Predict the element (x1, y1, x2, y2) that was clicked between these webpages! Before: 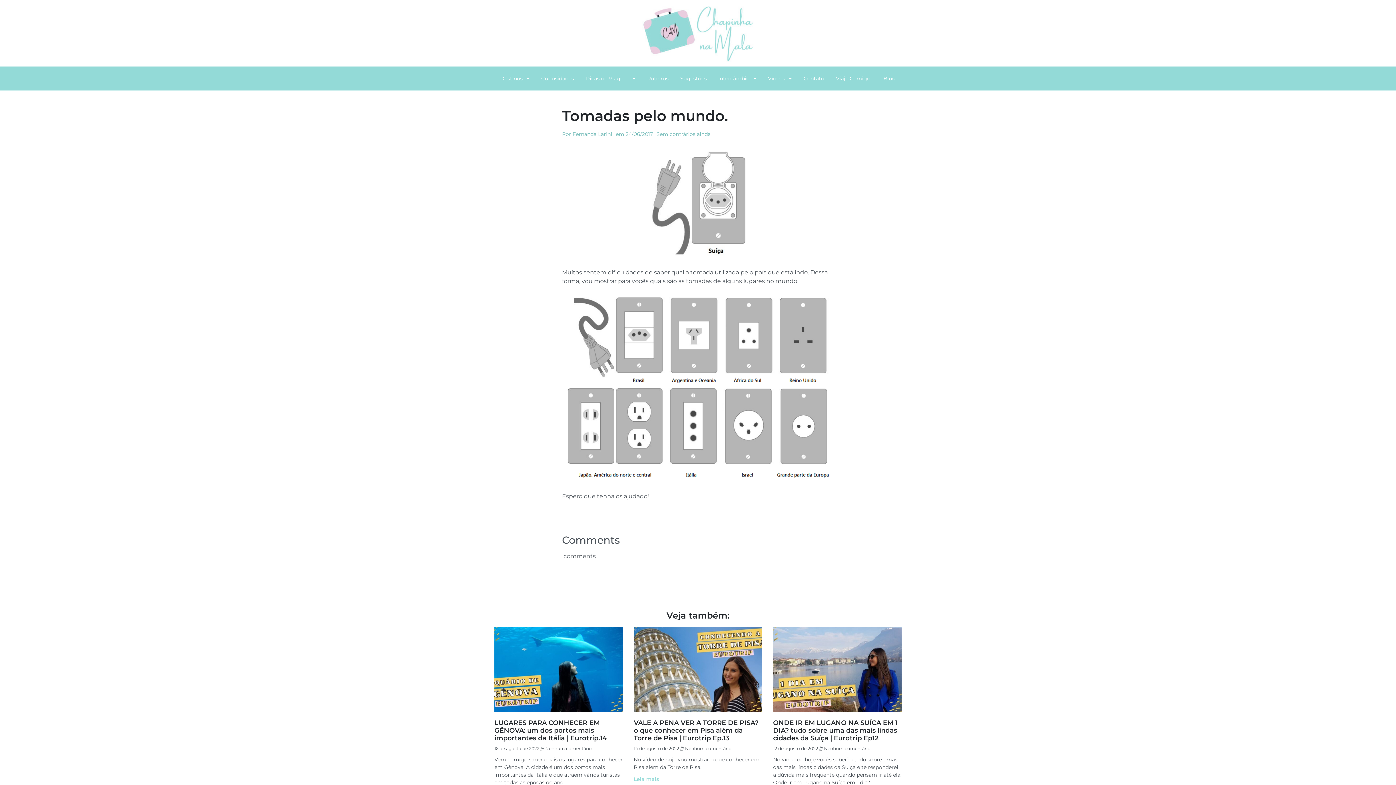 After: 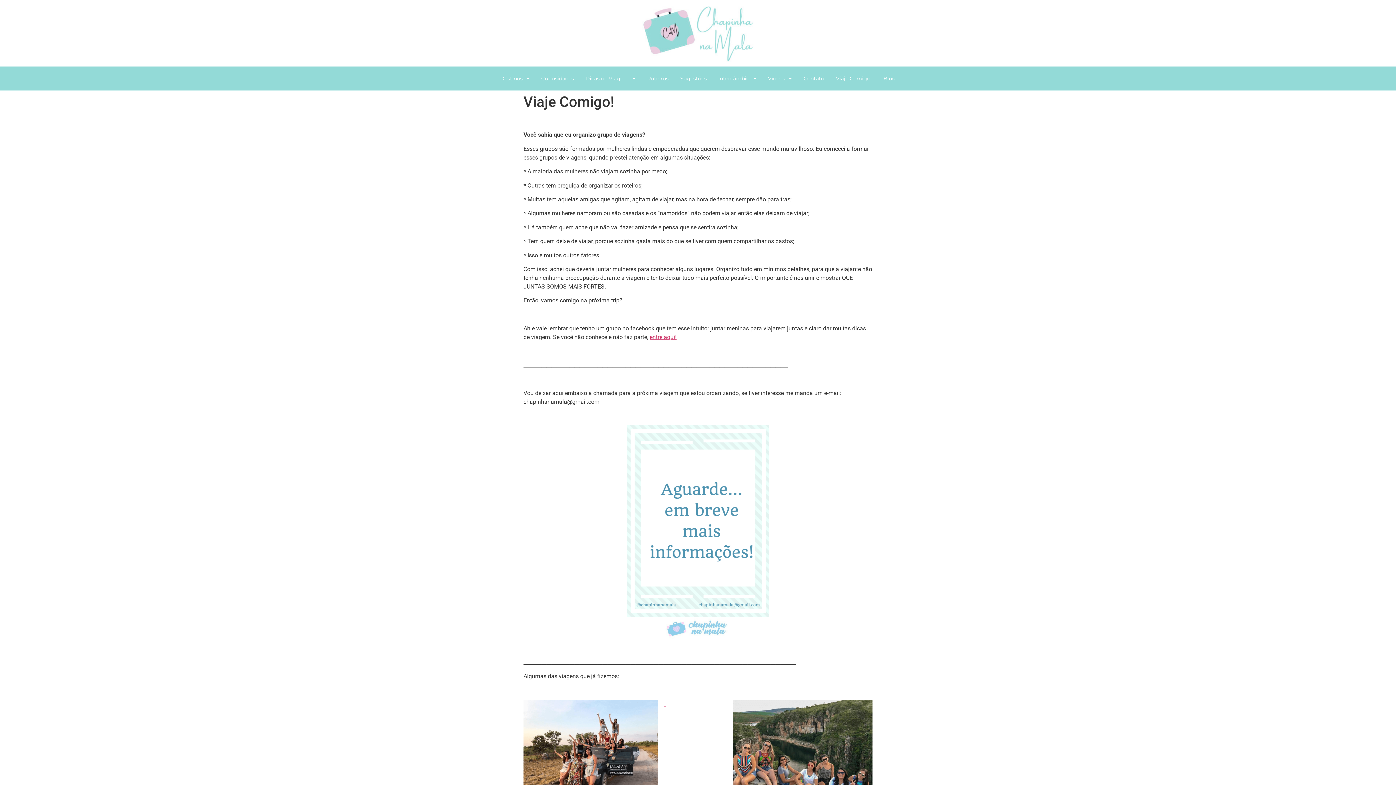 Action: bbox: (830, 70, 877, 86) label: Viaje Comigo!